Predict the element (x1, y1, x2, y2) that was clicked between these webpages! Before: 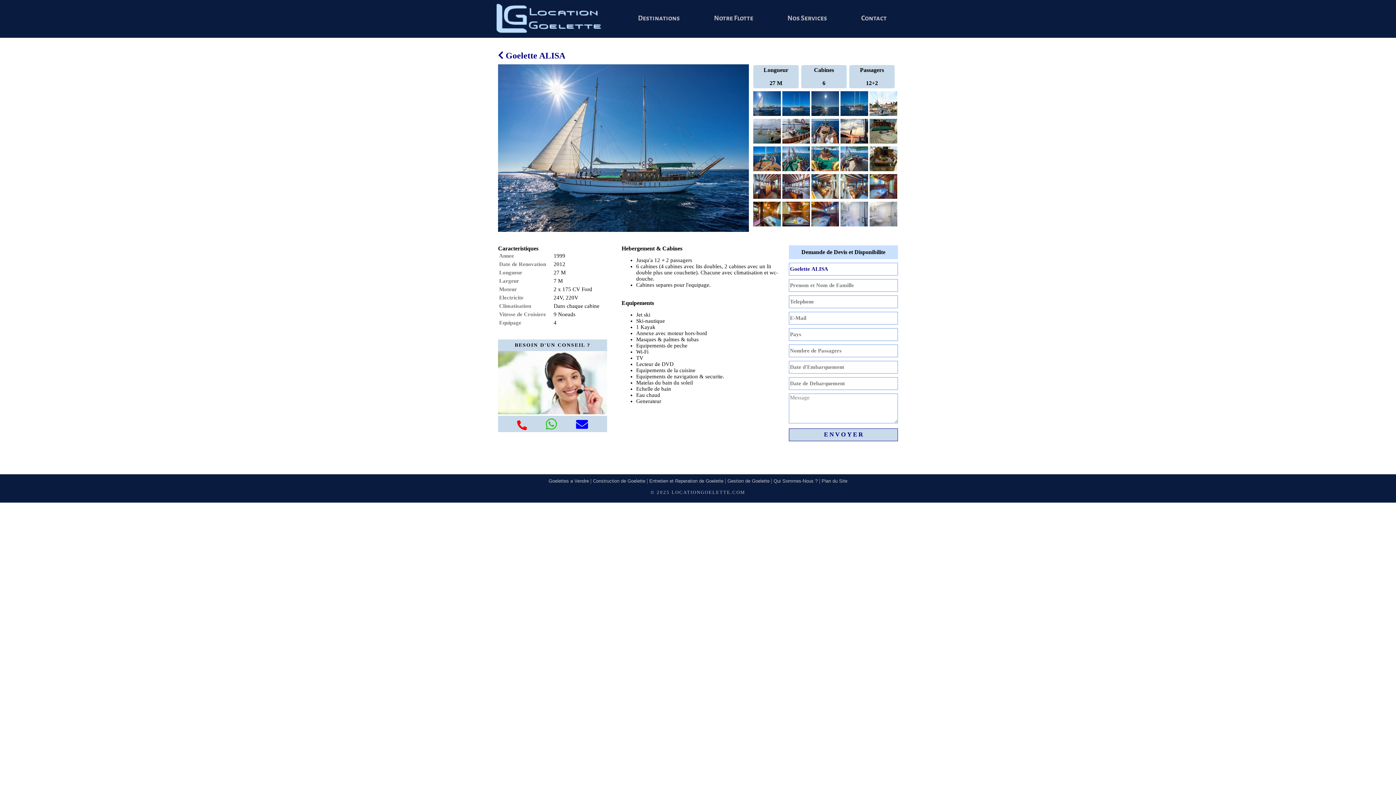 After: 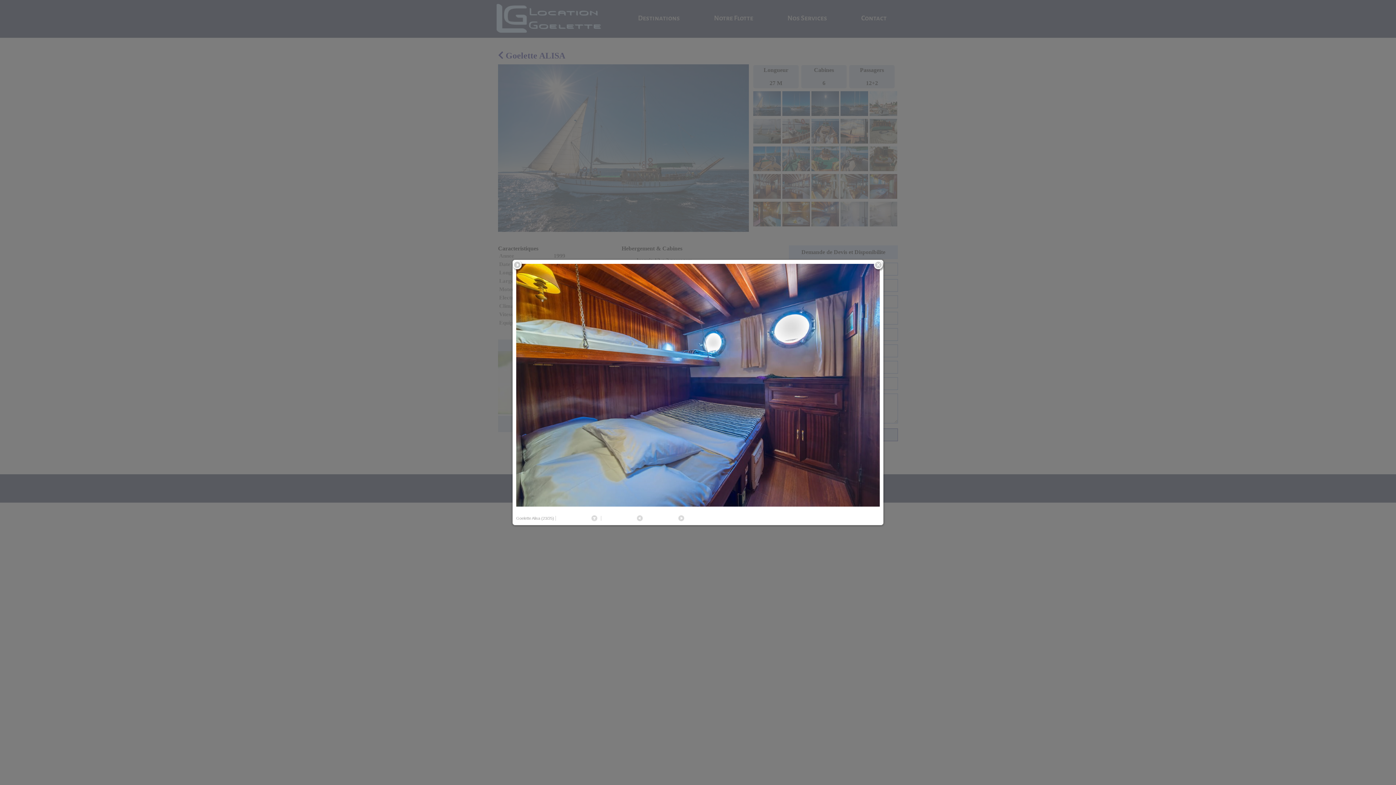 Action: bbox: (811, 223, 839, 227)